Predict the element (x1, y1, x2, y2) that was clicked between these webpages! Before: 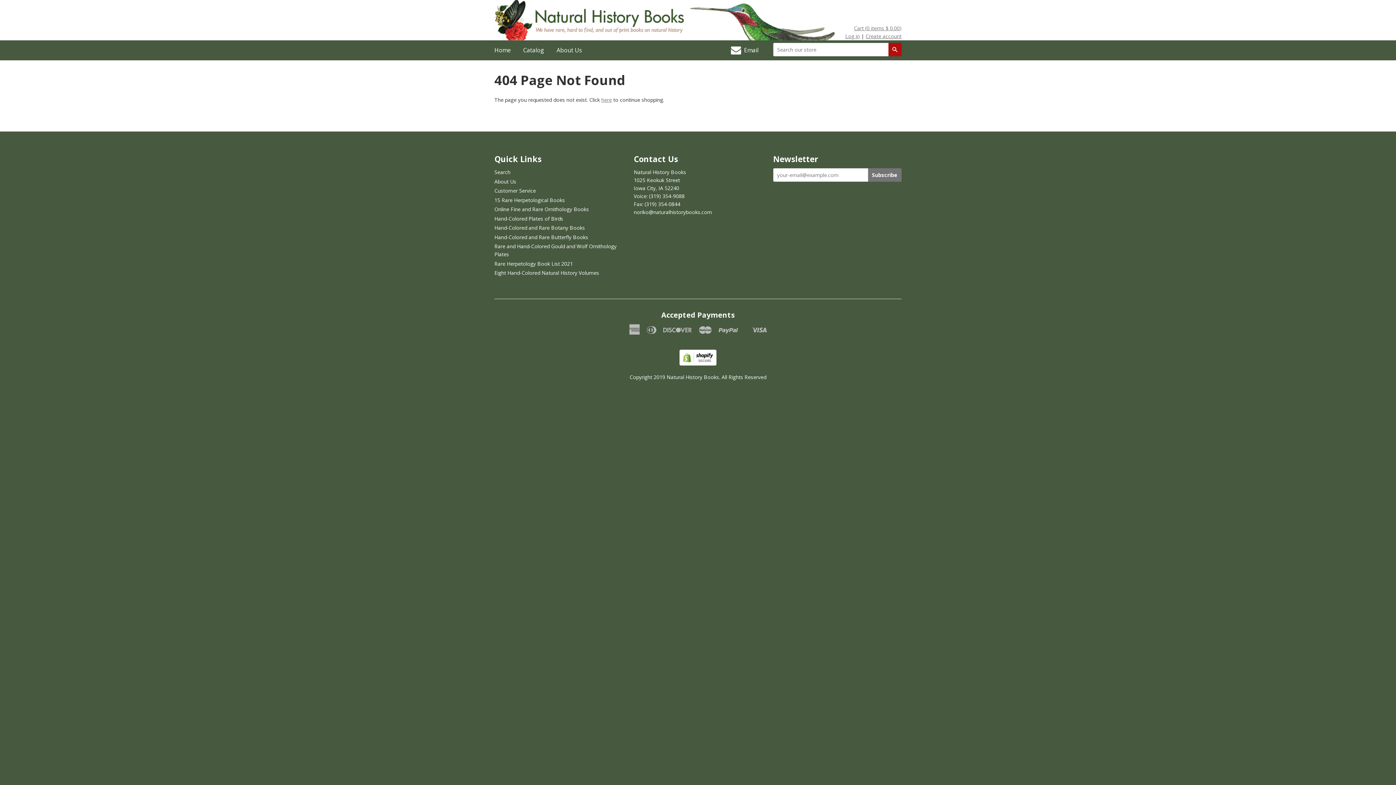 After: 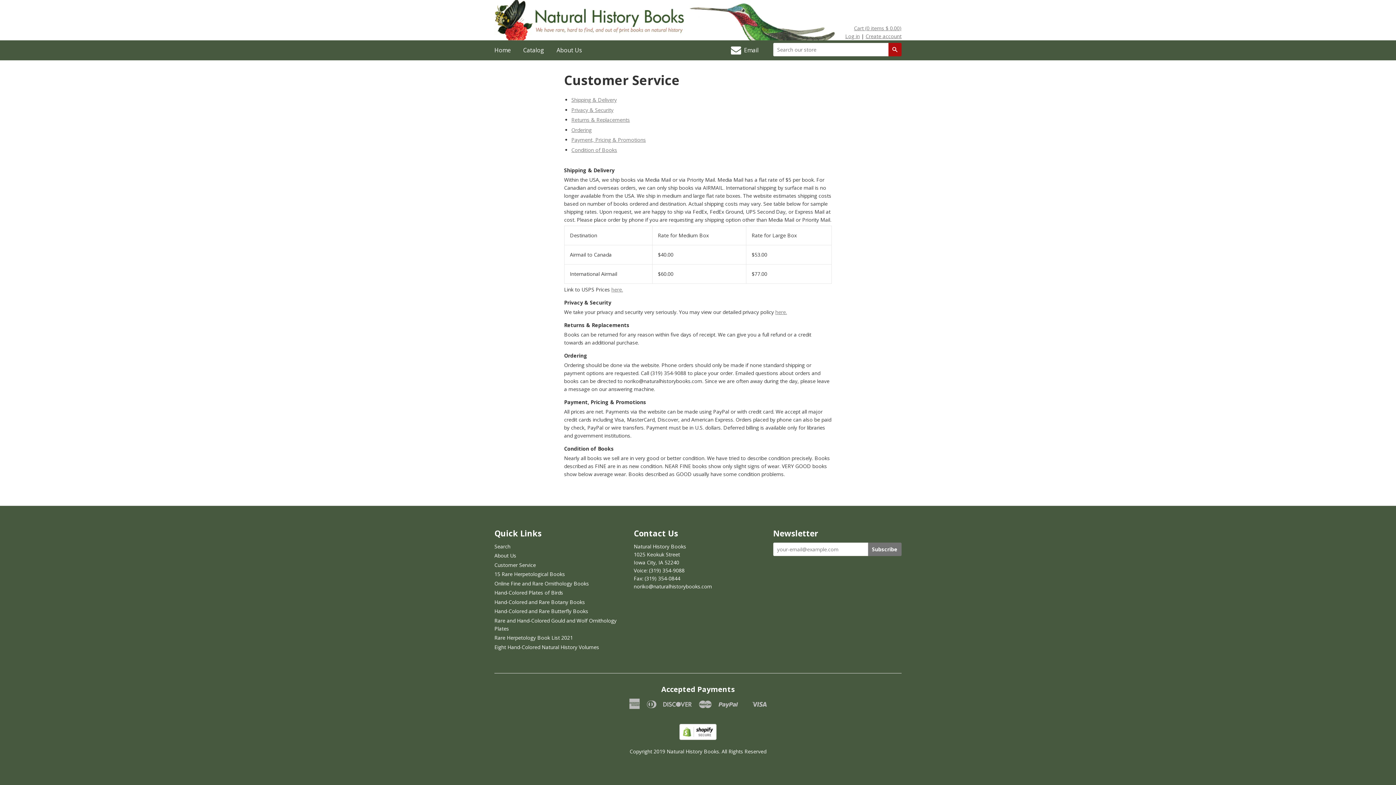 Action: label: Customer Service bbox: (494, 187, 536, 194)